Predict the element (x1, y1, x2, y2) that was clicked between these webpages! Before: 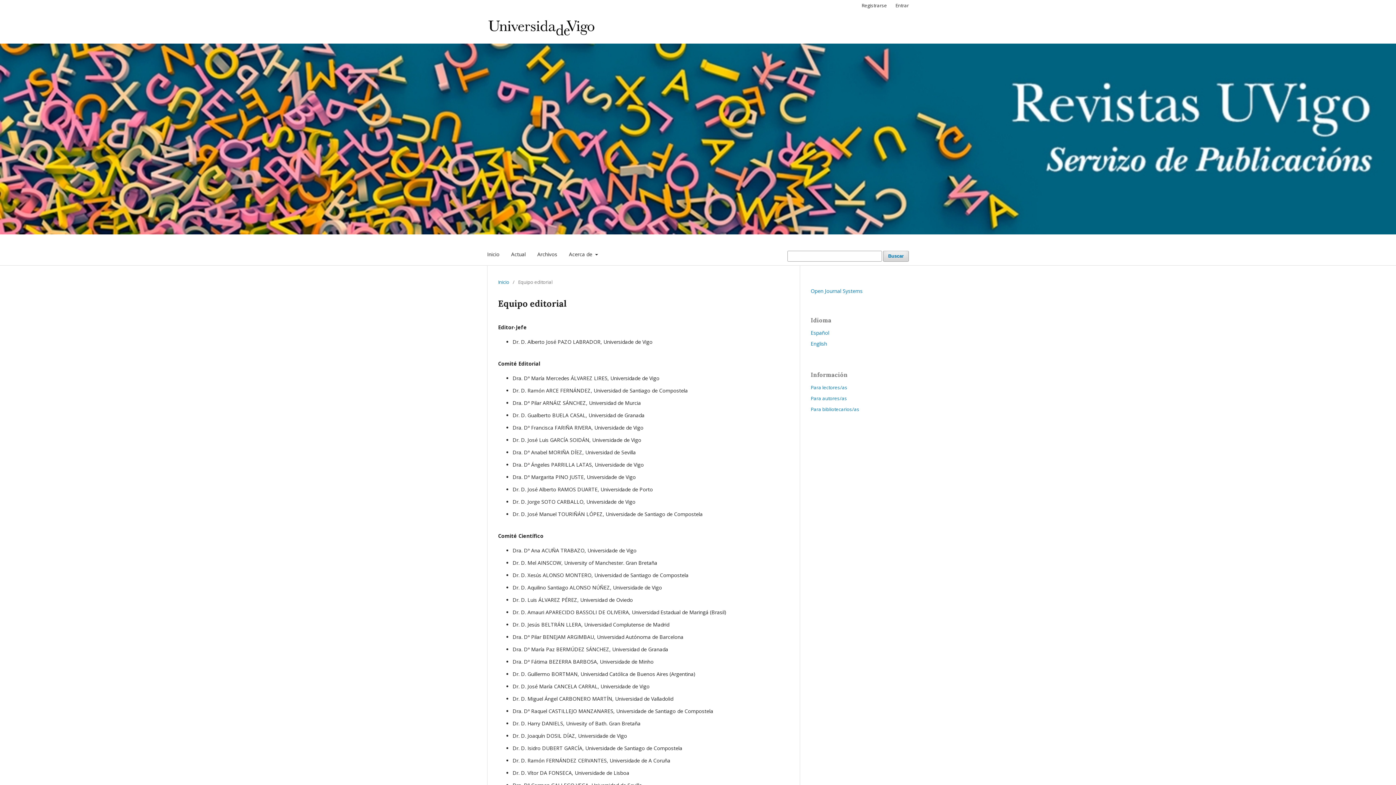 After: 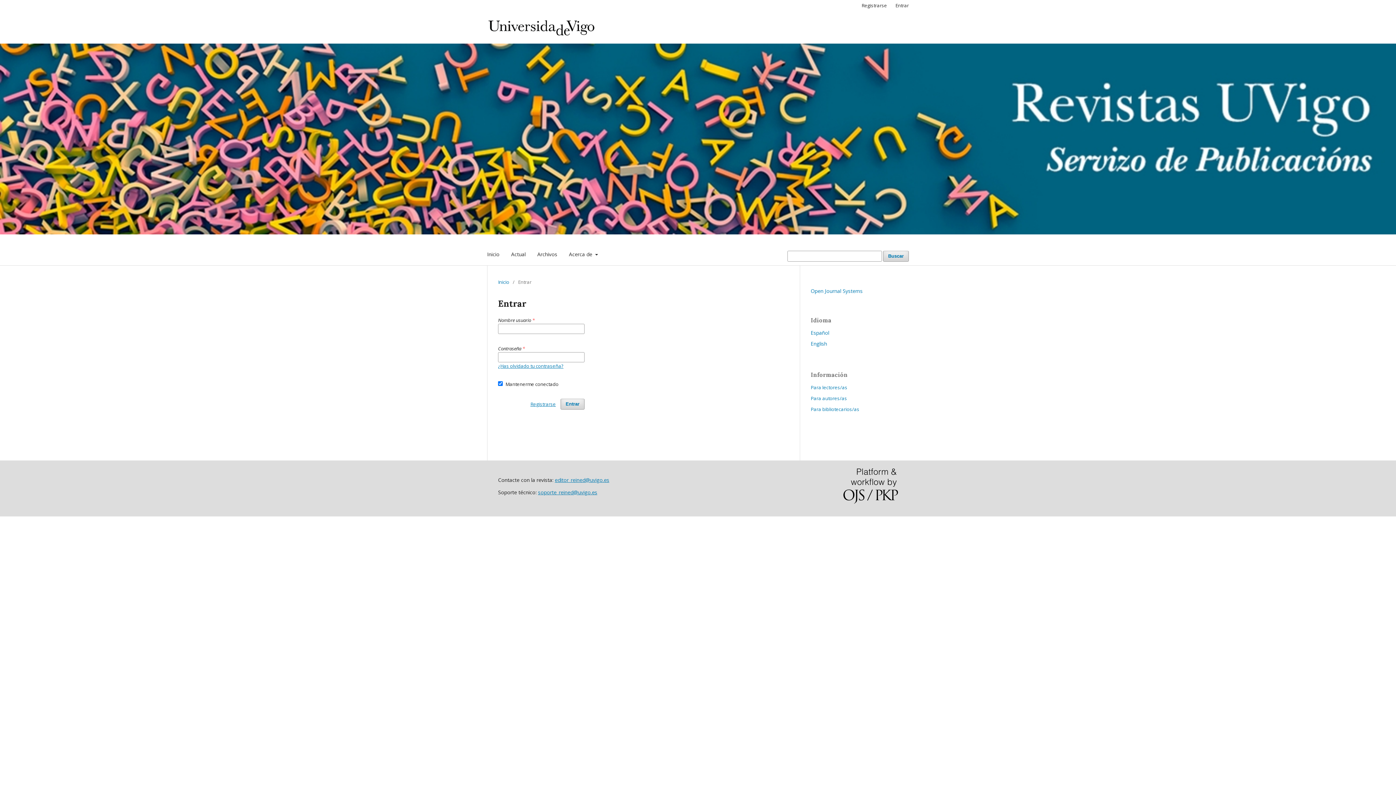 Action: label: Entrar bbox: (892, 0, 909, 10)